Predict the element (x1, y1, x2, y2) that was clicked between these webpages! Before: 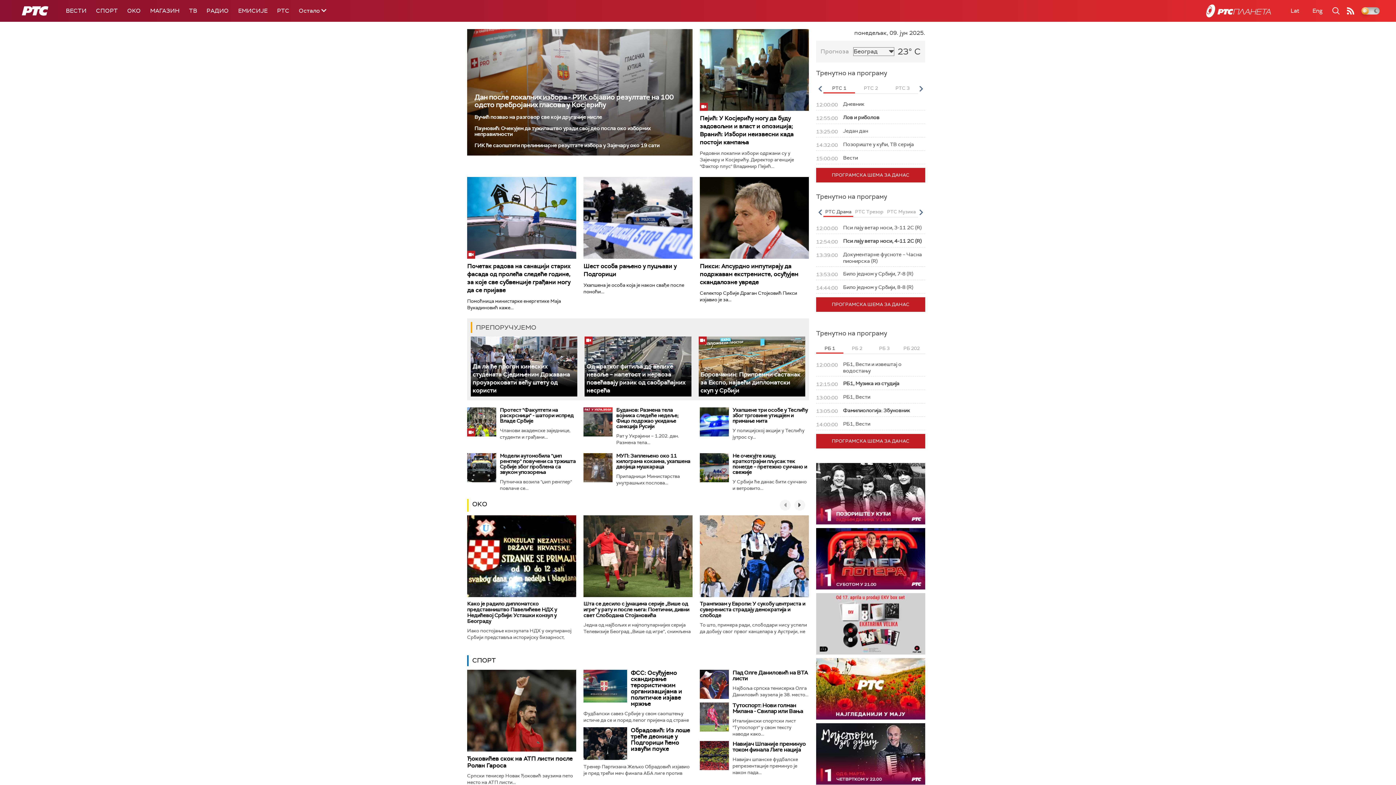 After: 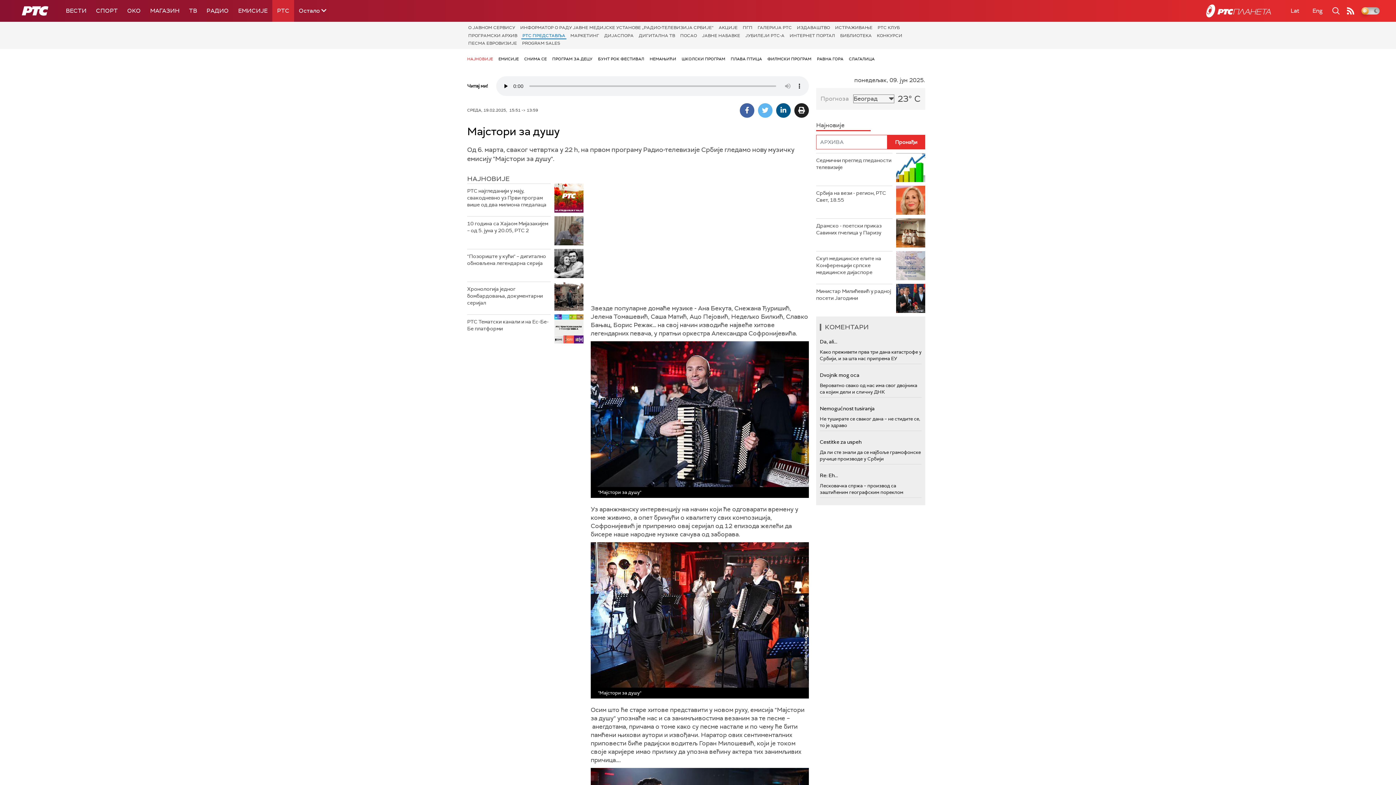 Action: bbox: (816, 723, 925, 785)